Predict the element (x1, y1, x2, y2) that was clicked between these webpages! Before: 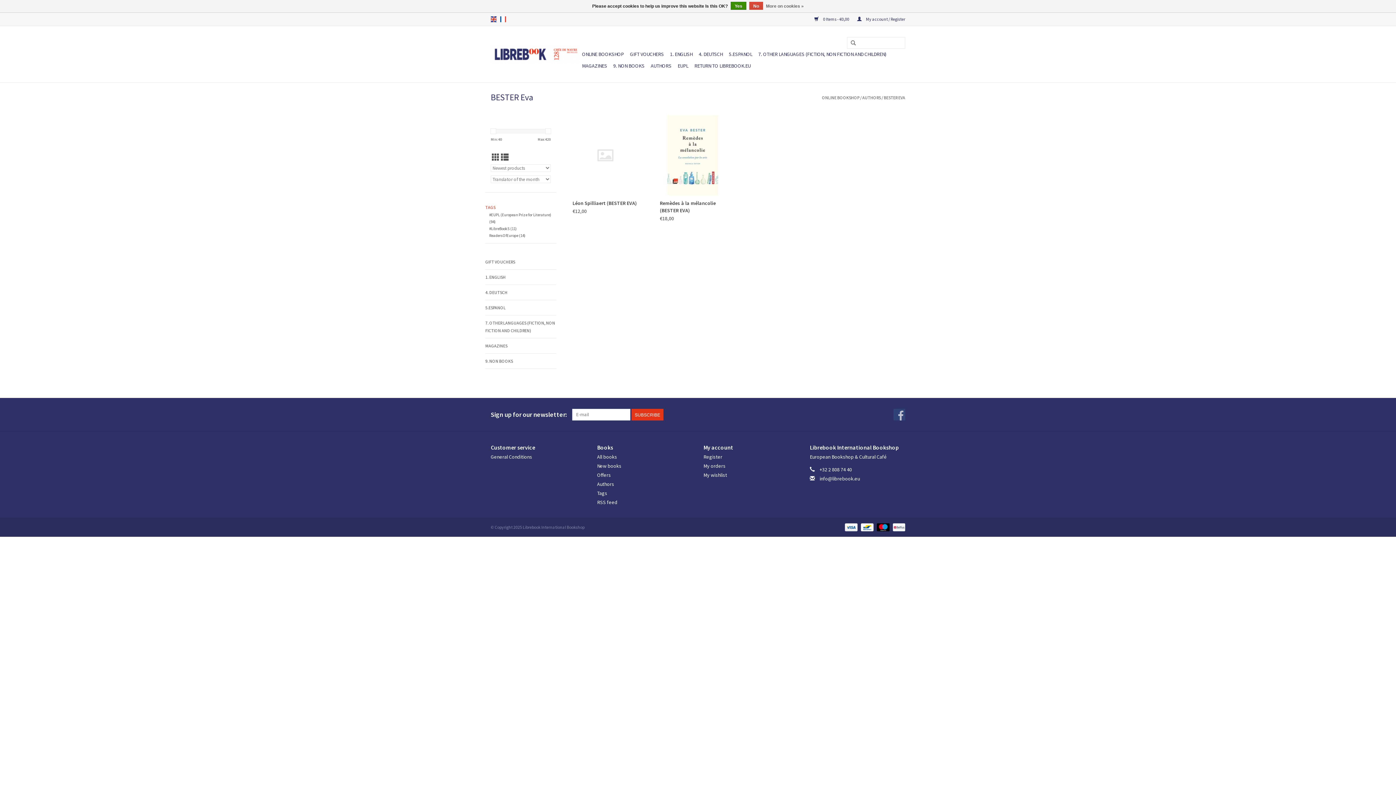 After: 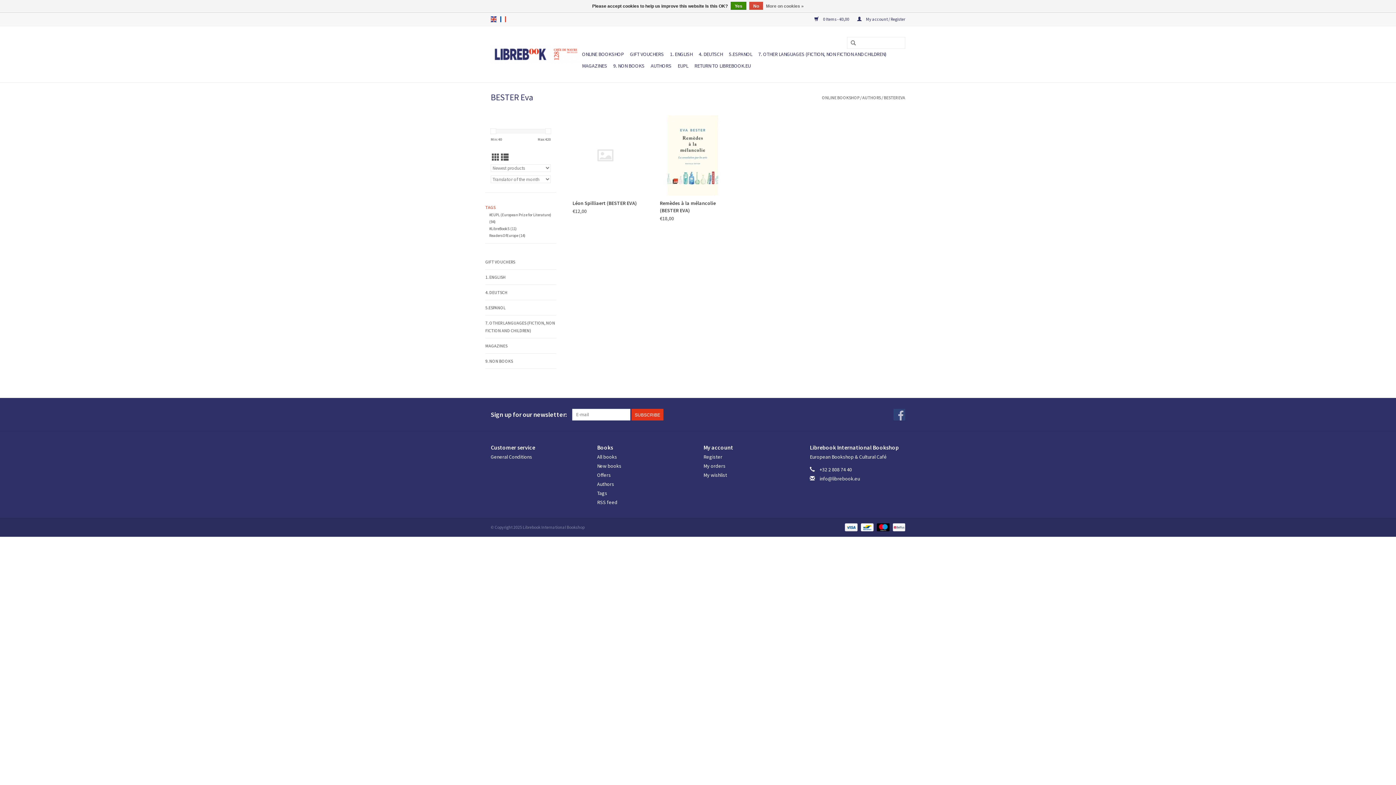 Action: bbox: (492, 152, 499, 162)